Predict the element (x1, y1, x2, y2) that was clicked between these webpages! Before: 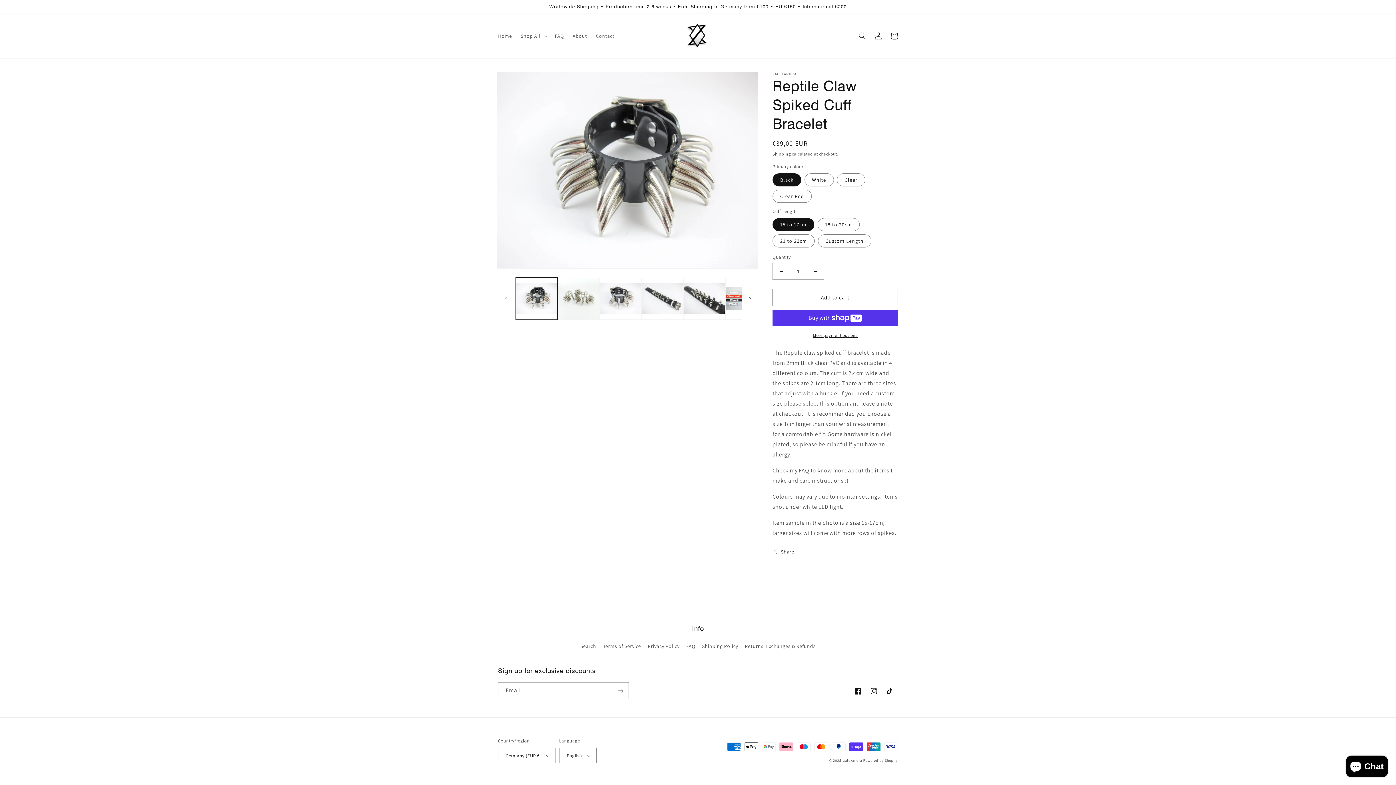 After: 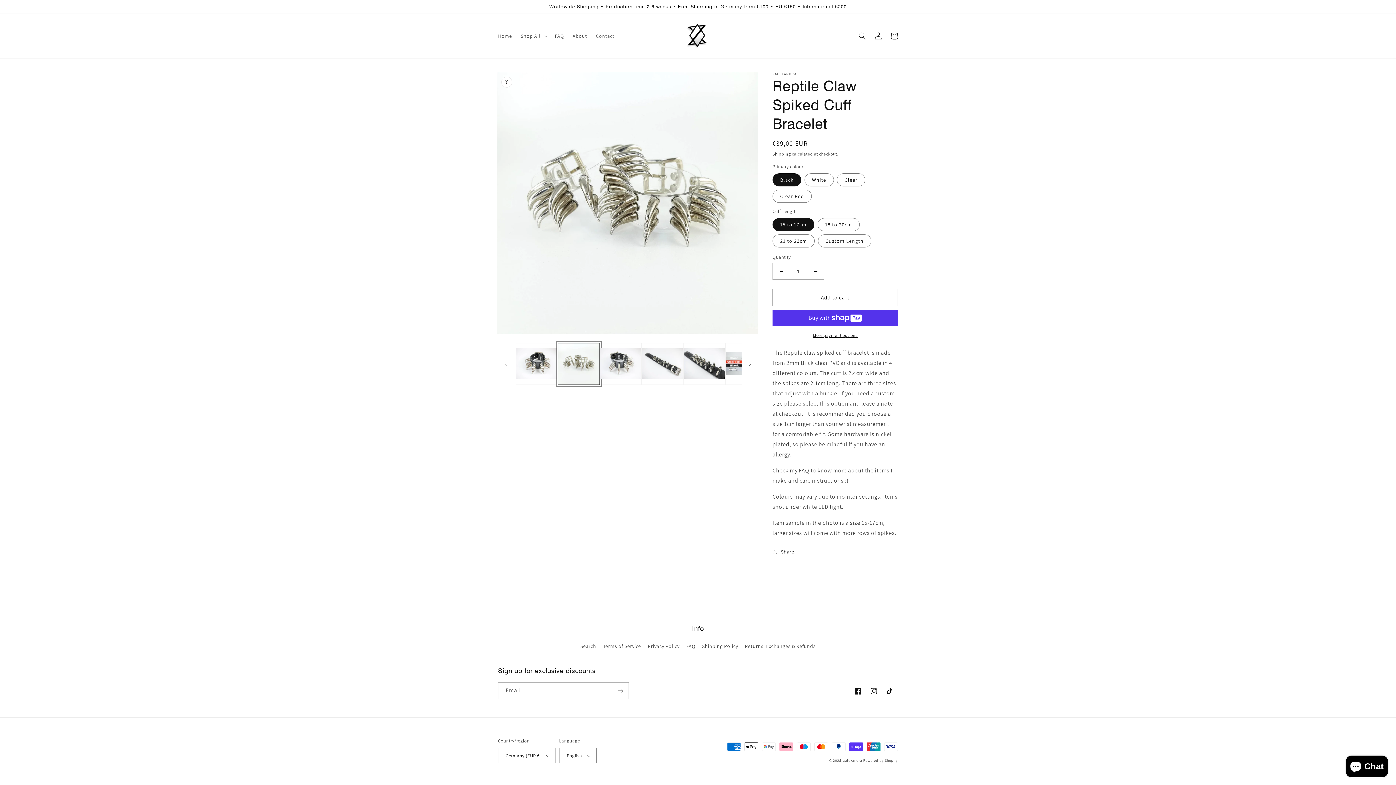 Action: label: Load image 2 in gallery view bbox: (557, 277, 599, 319)